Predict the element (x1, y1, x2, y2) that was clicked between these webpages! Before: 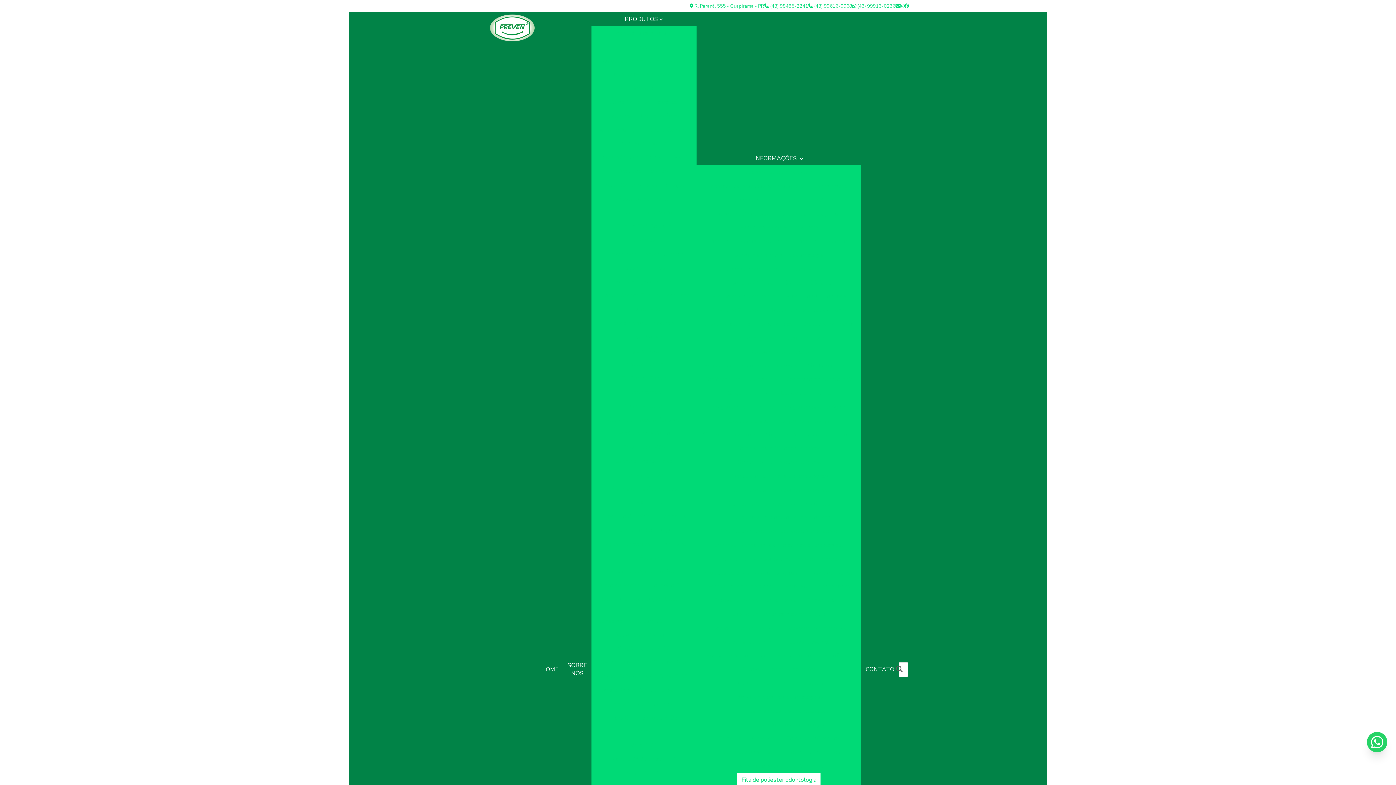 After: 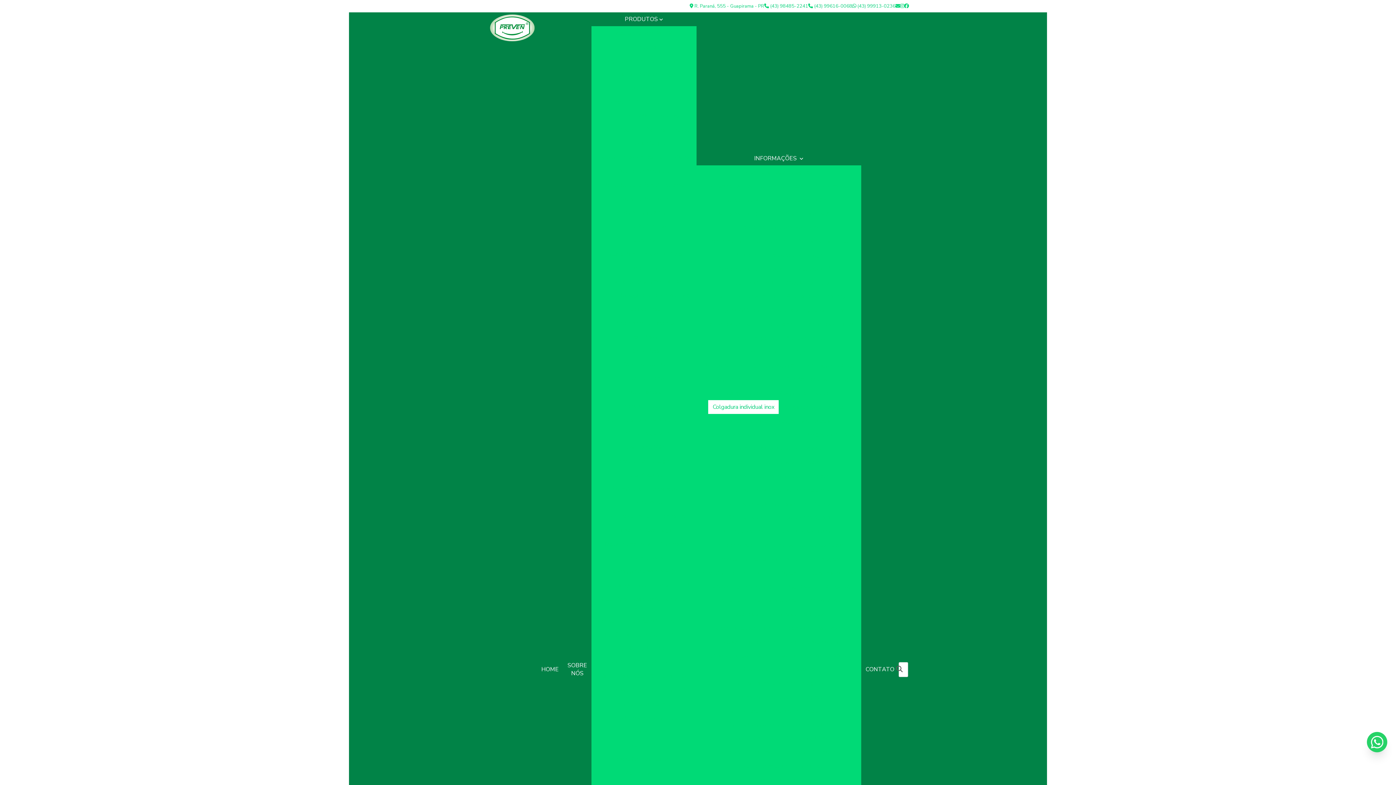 Action: label: Colgadura individual inox bbox: (708, 400, 779, 414)